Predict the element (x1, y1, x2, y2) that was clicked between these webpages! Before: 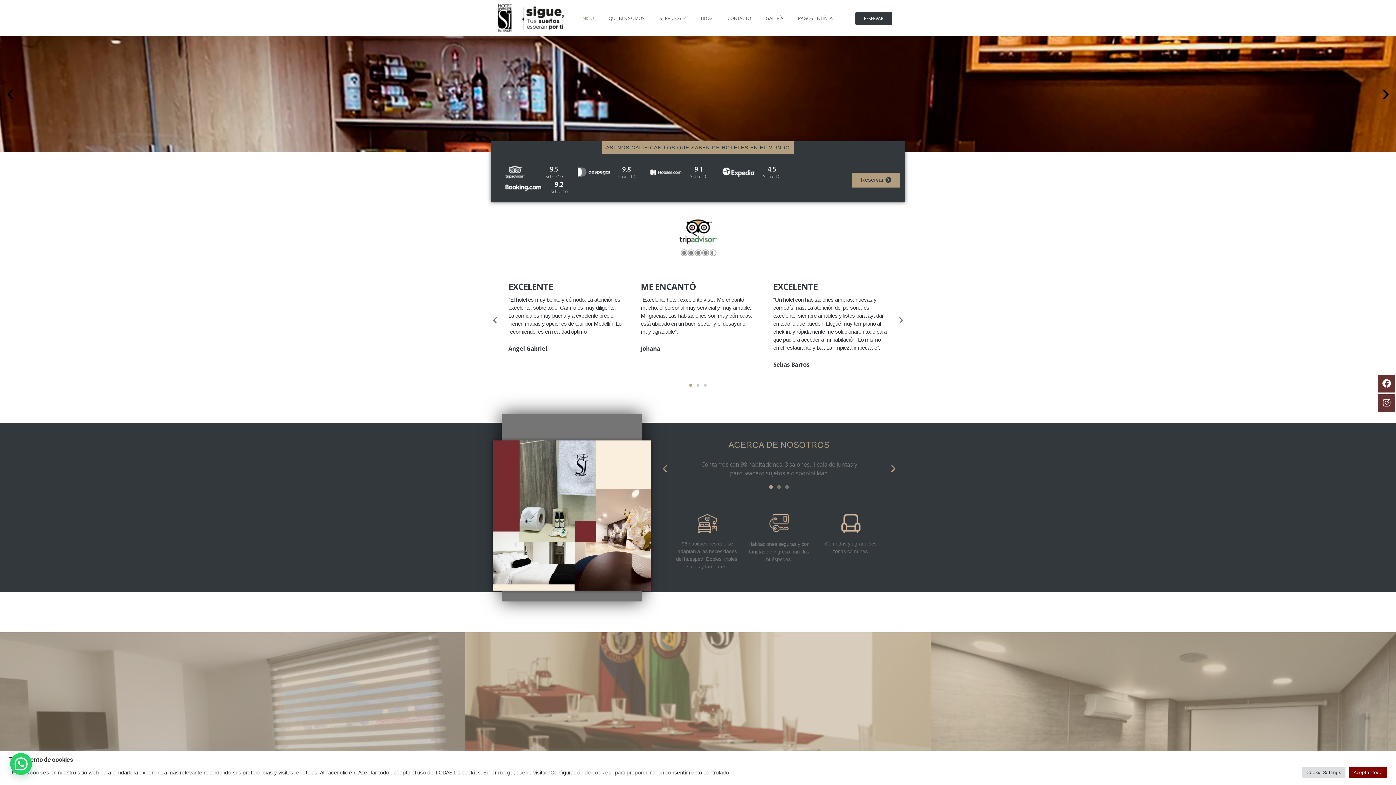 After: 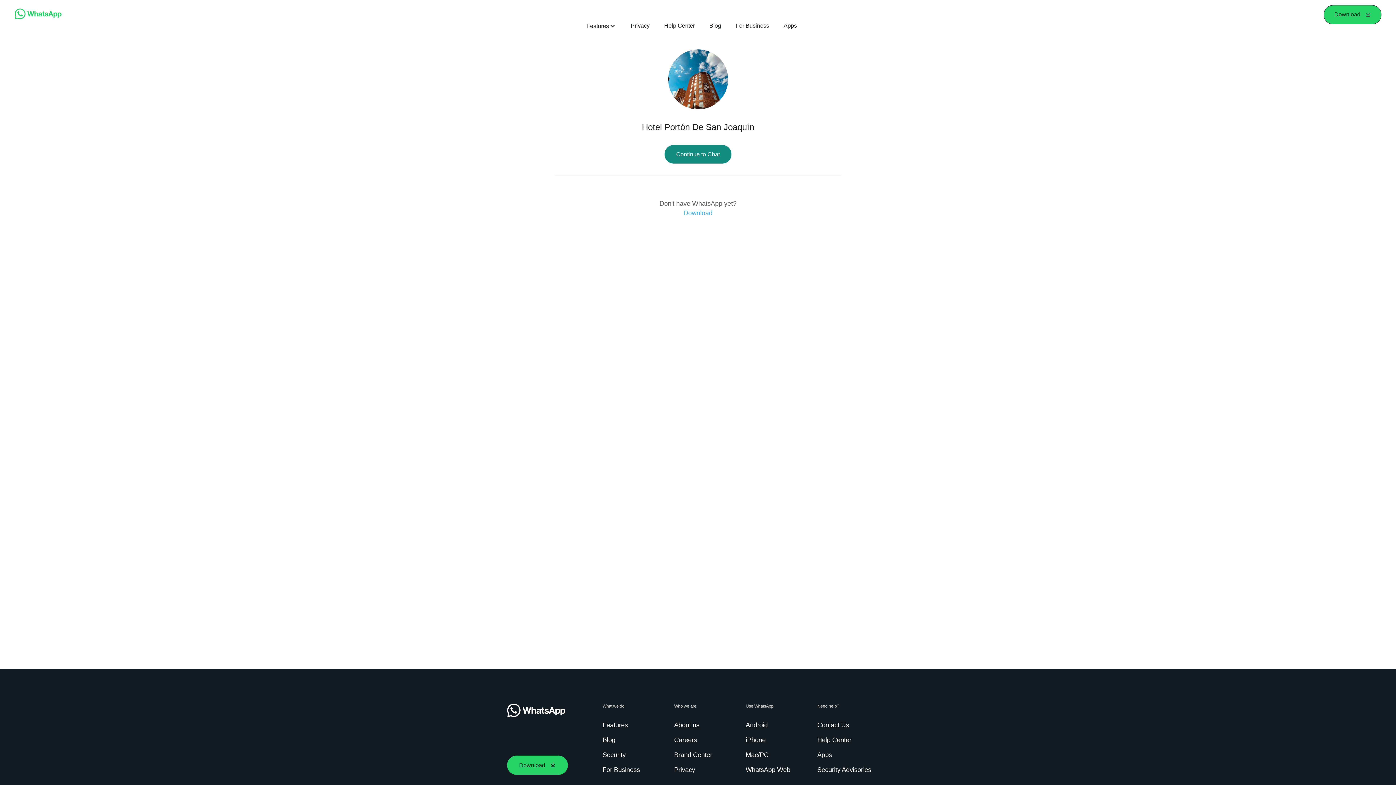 Action: bbox: (855, 12, 892, 25) label: RESERVAR